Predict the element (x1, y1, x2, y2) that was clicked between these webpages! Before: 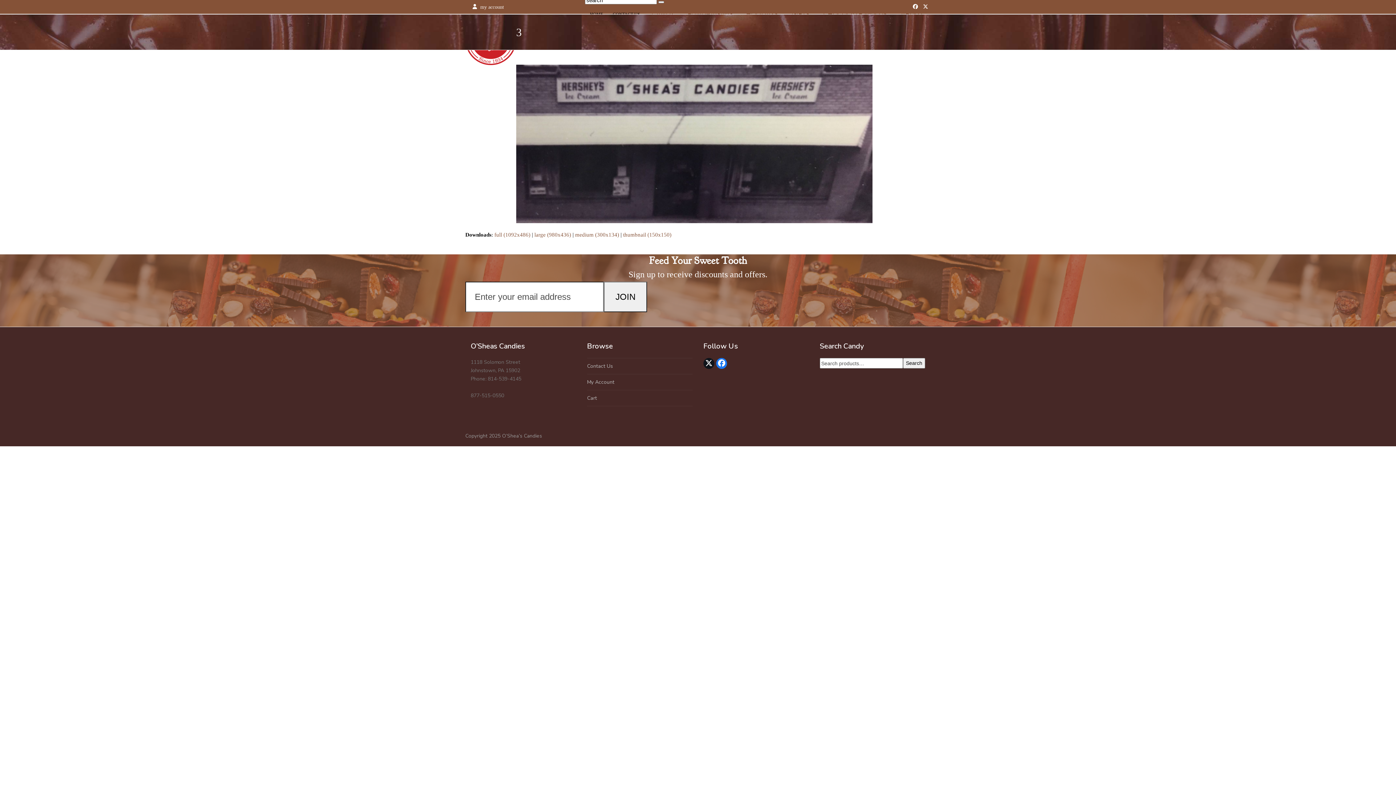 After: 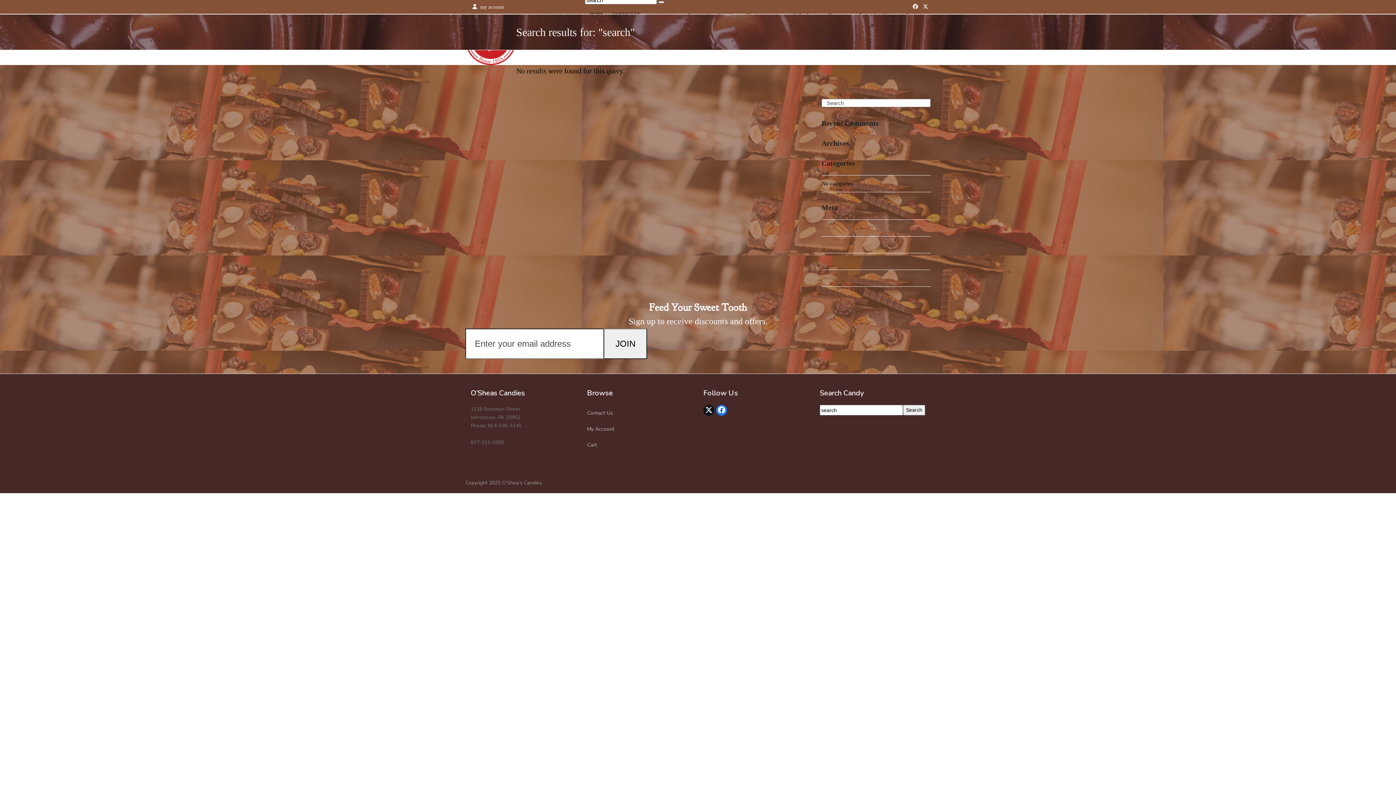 Action: label: Search bbox: (658, 1, 664, 3)